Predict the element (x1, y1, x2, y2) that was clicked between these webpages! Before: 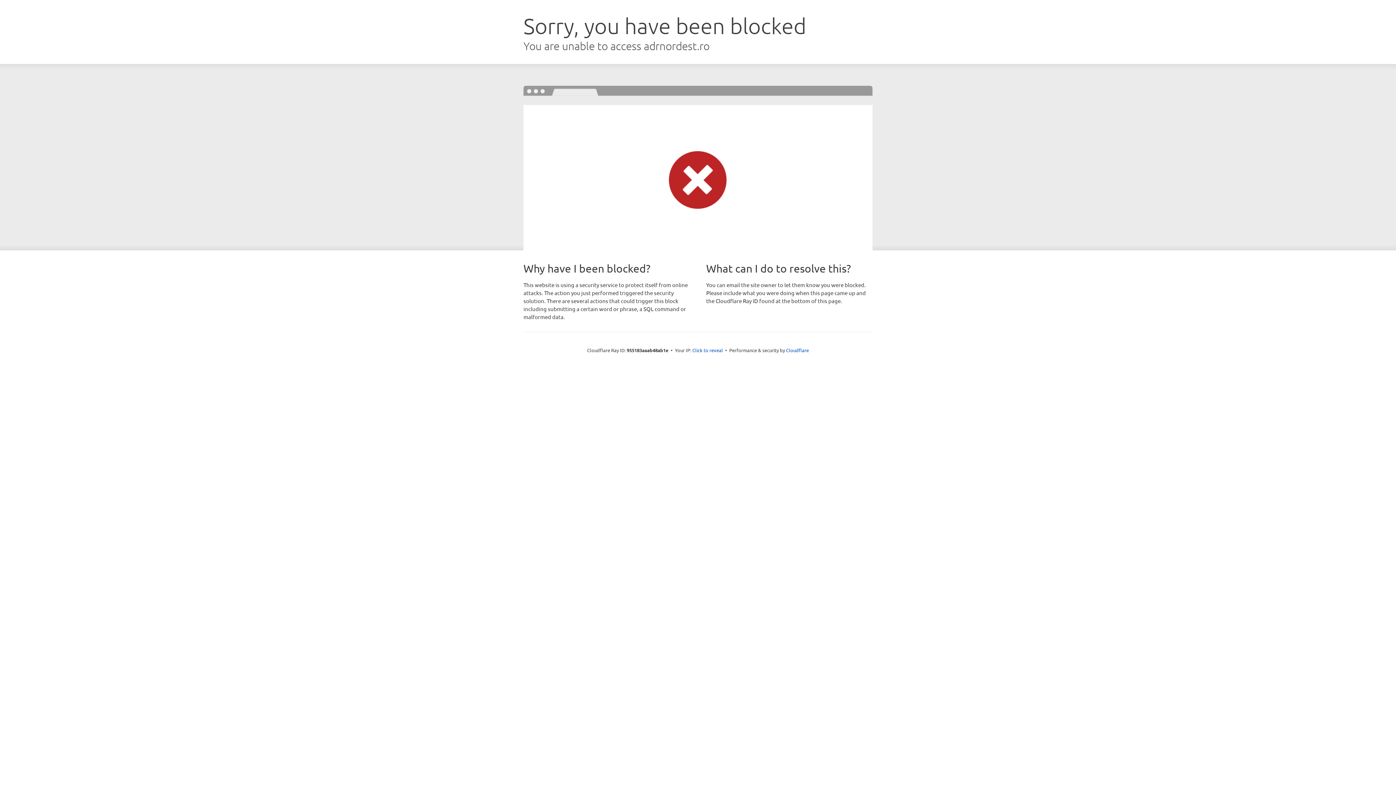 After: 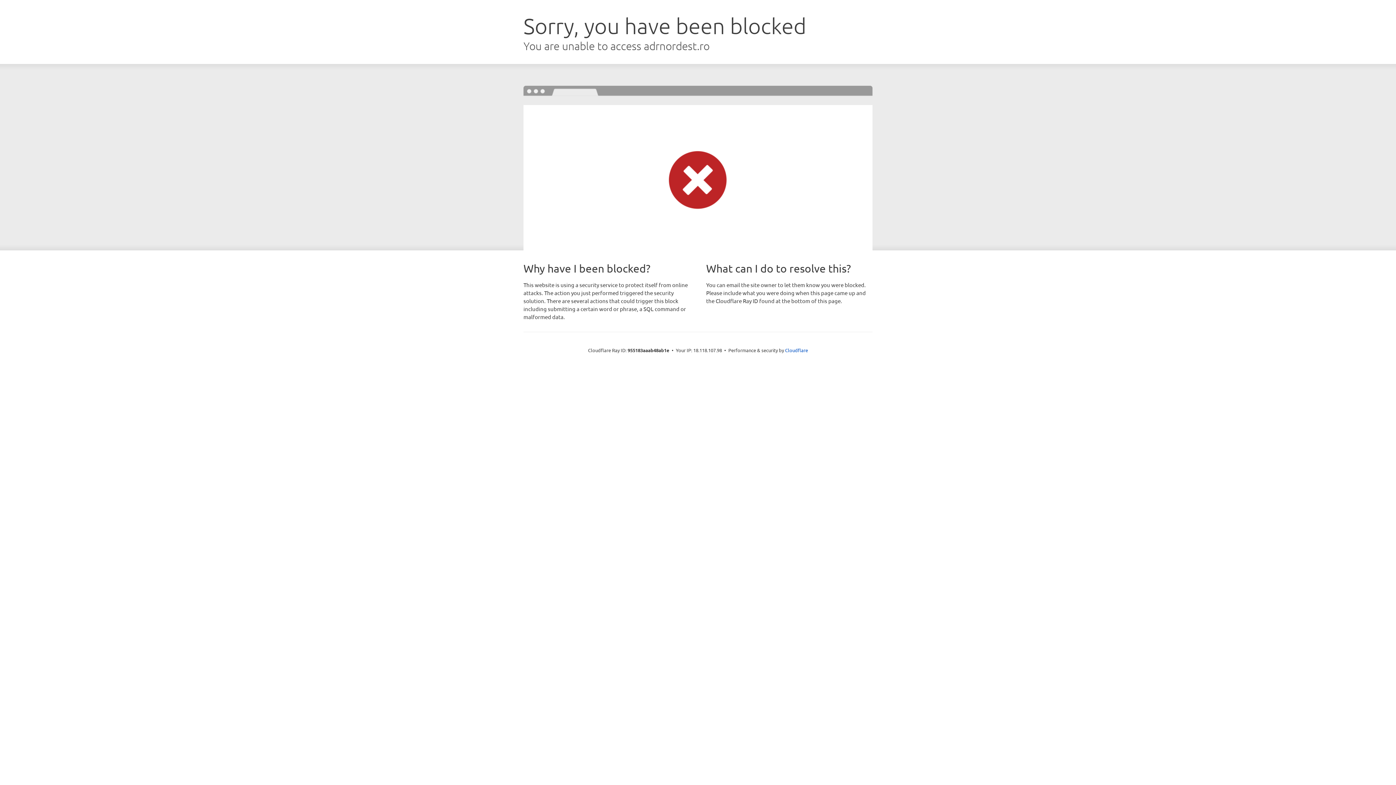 Action: bbox: (692, 346, 723, 353) label: Click to reveal